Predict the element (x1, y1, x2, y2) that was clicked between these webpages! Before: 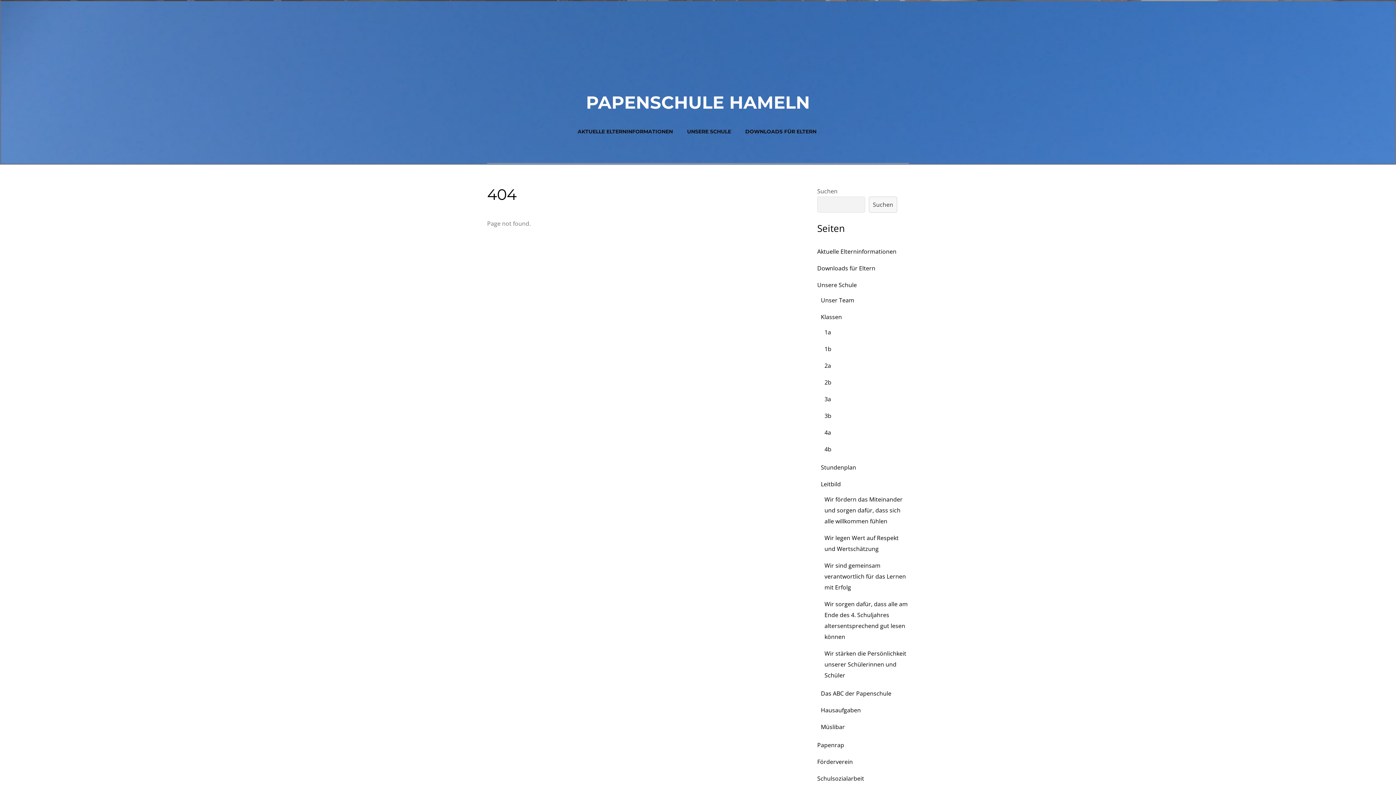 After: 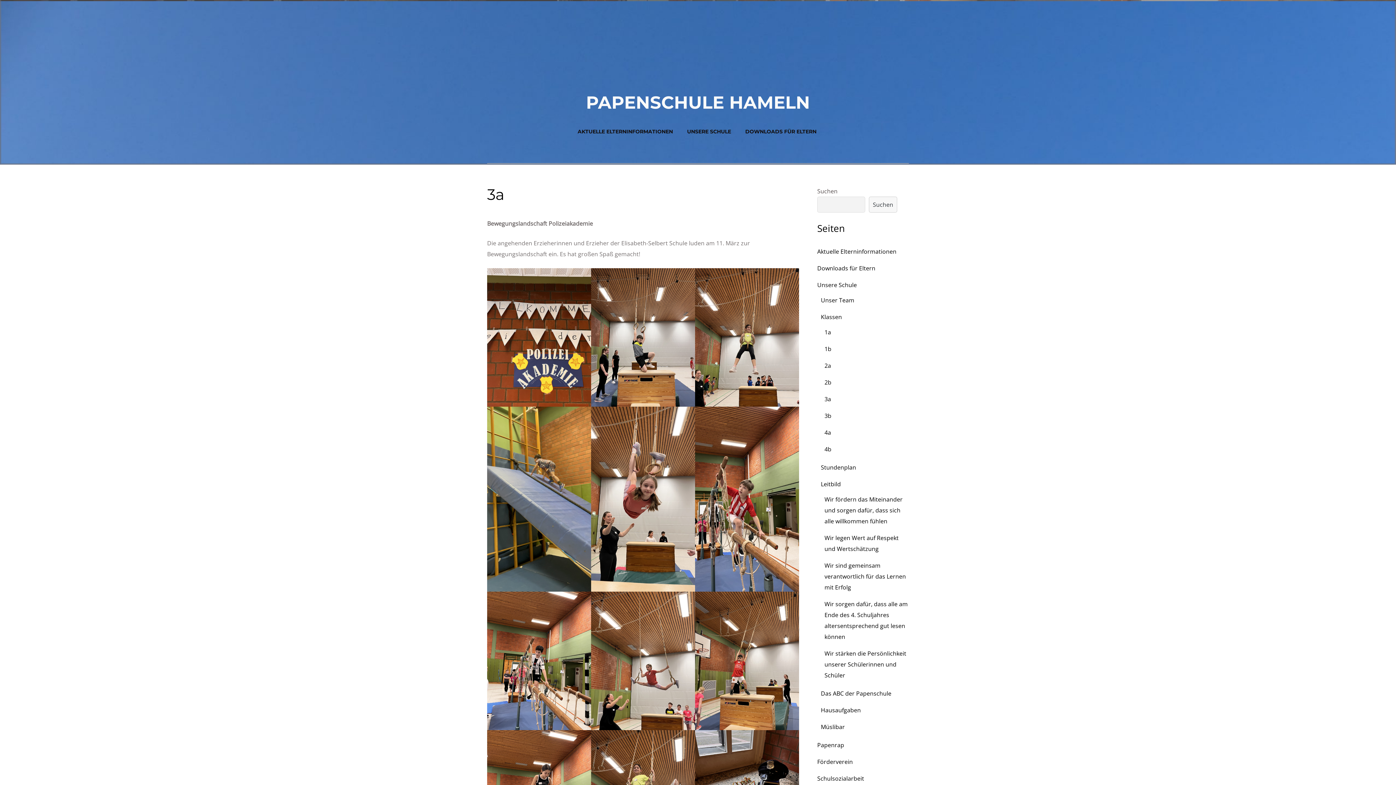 Action: bbox: (824, 395, 831, 403) label: 3a